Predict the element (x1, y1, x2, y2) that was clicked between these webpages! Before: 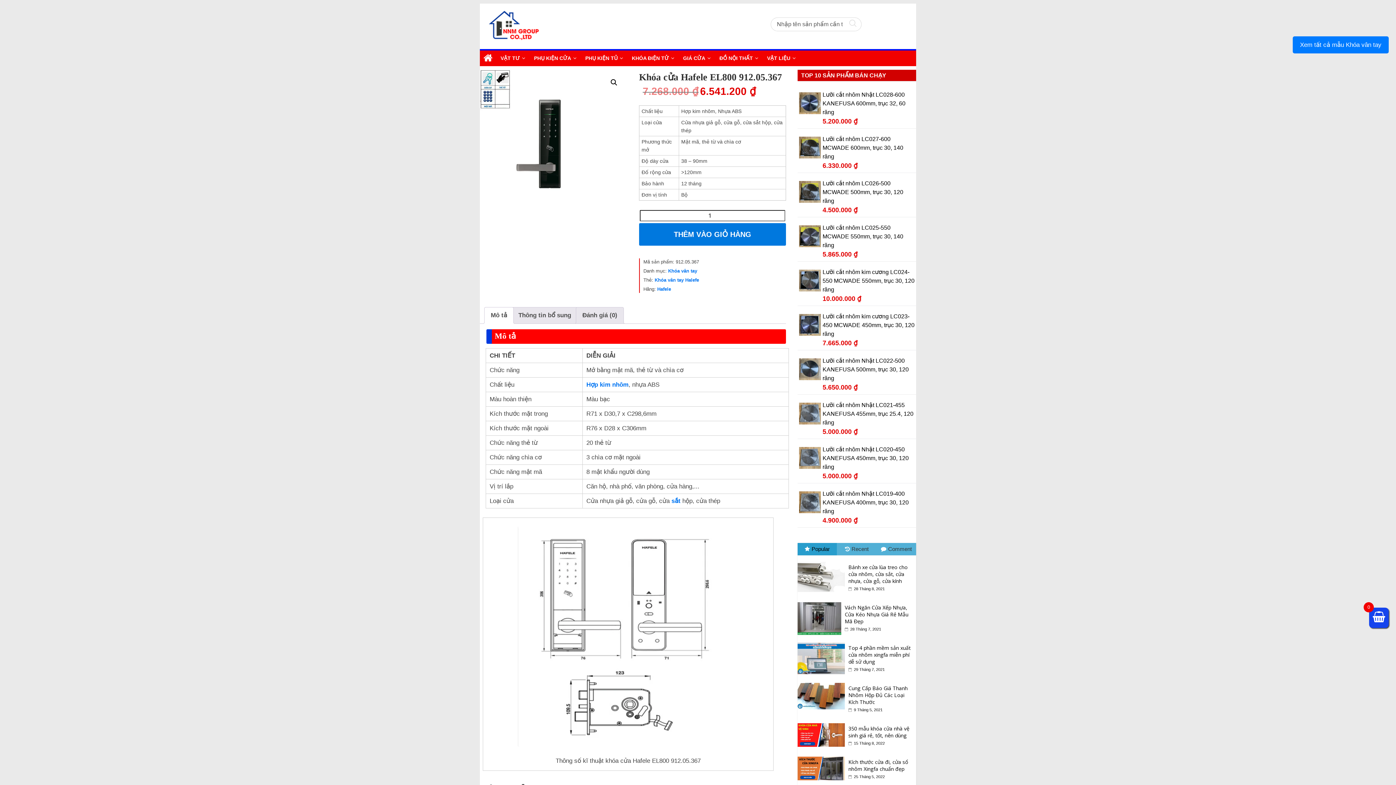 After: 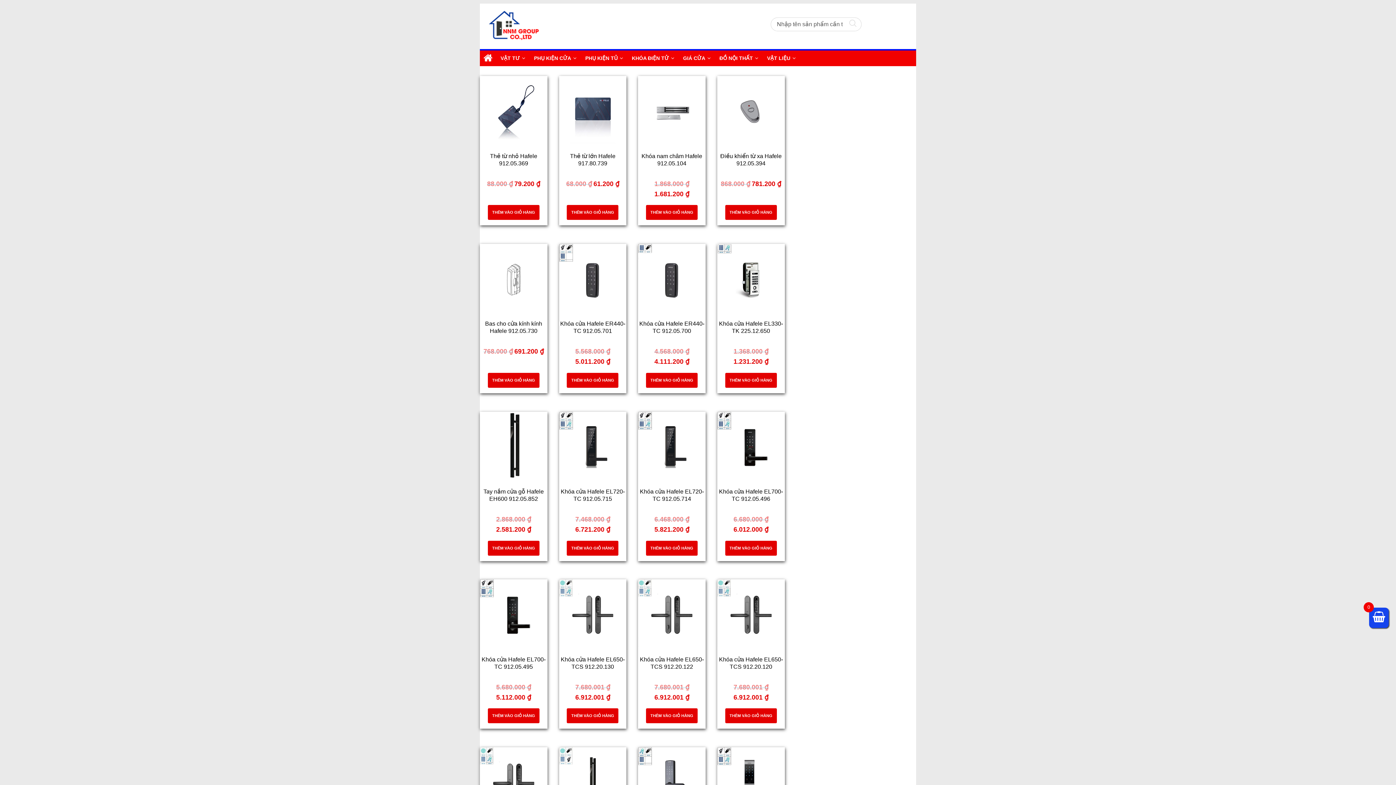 Action: bbox: (657, 286, 671, 291) label: Hafele